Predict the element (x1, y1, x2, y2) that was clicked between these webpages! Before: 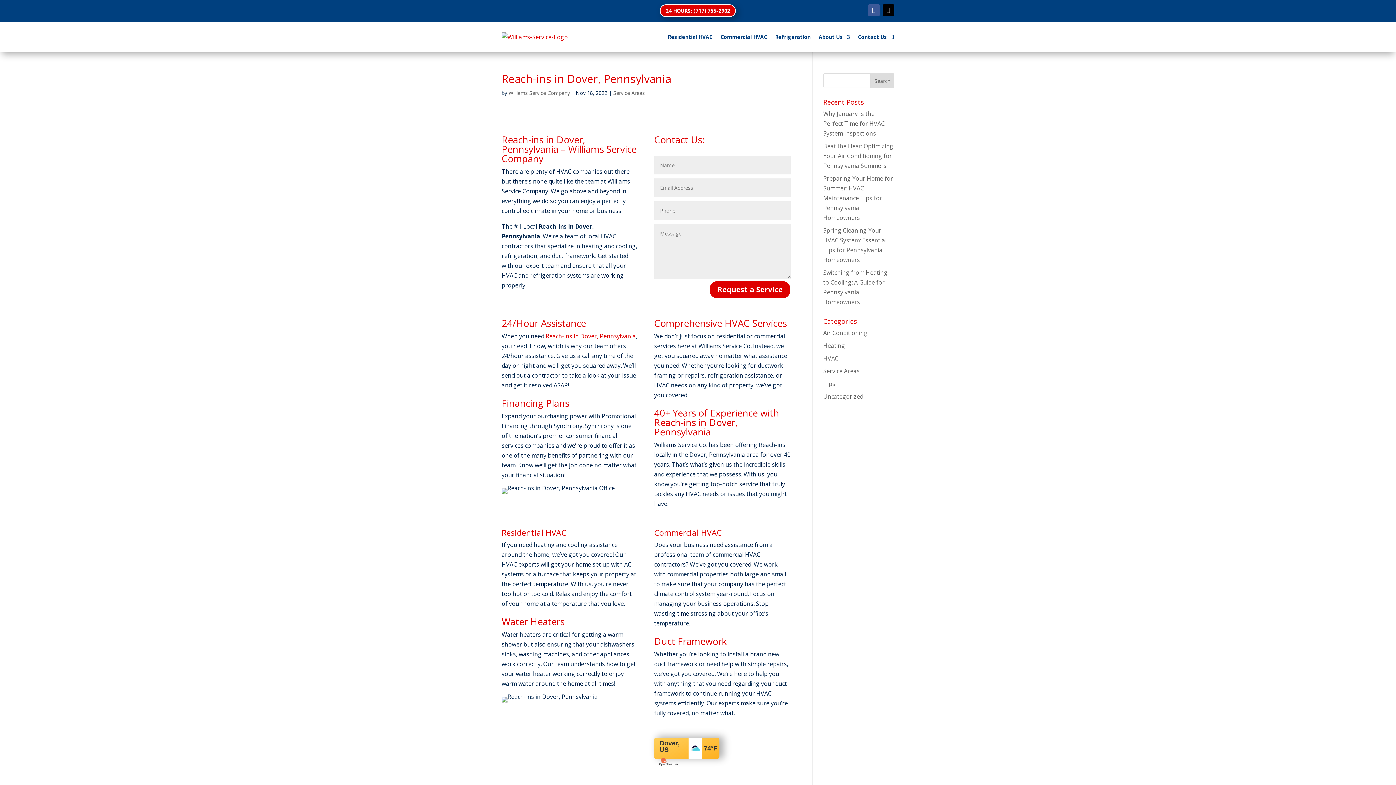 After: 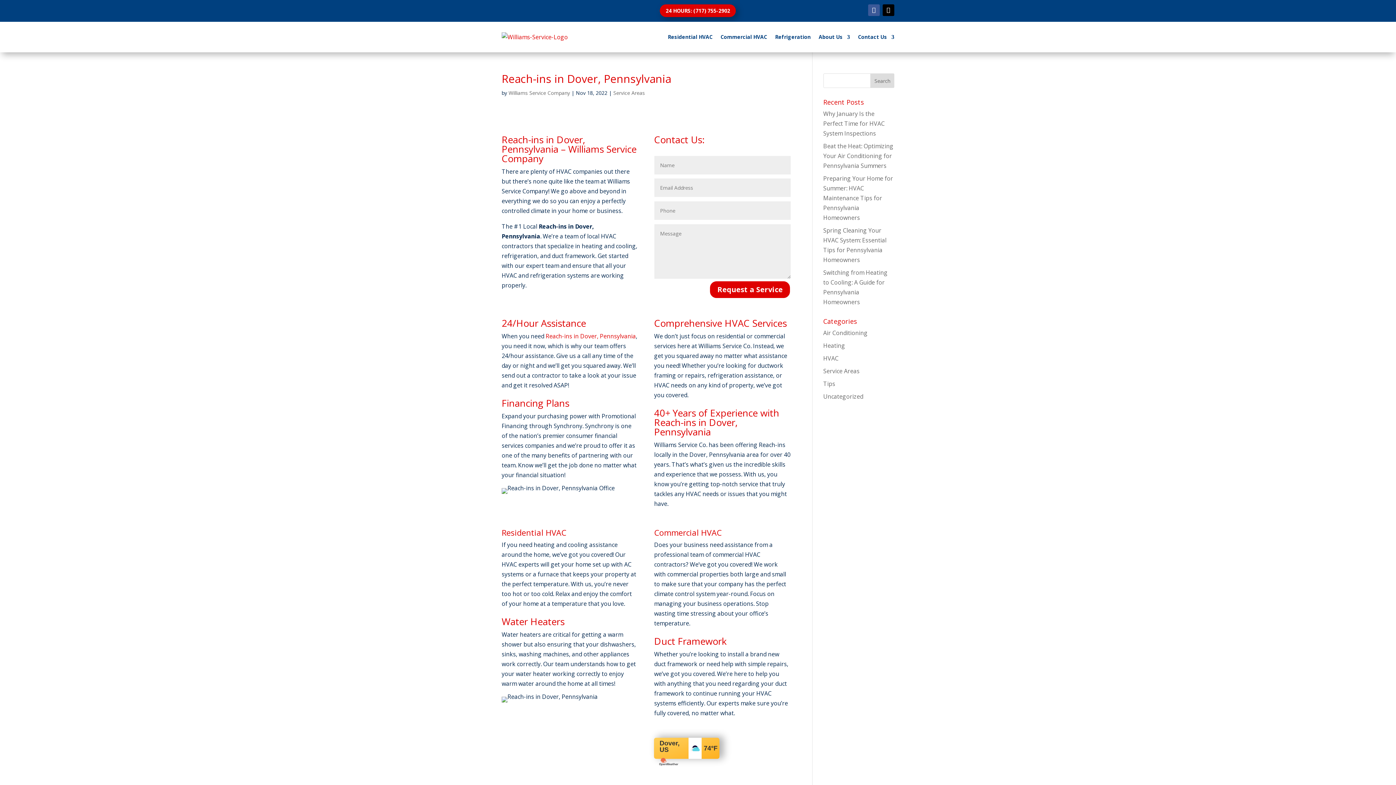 Action: label: 24 HOURS: (717) 755-2902 bbox: (660, 4, 736, 17)